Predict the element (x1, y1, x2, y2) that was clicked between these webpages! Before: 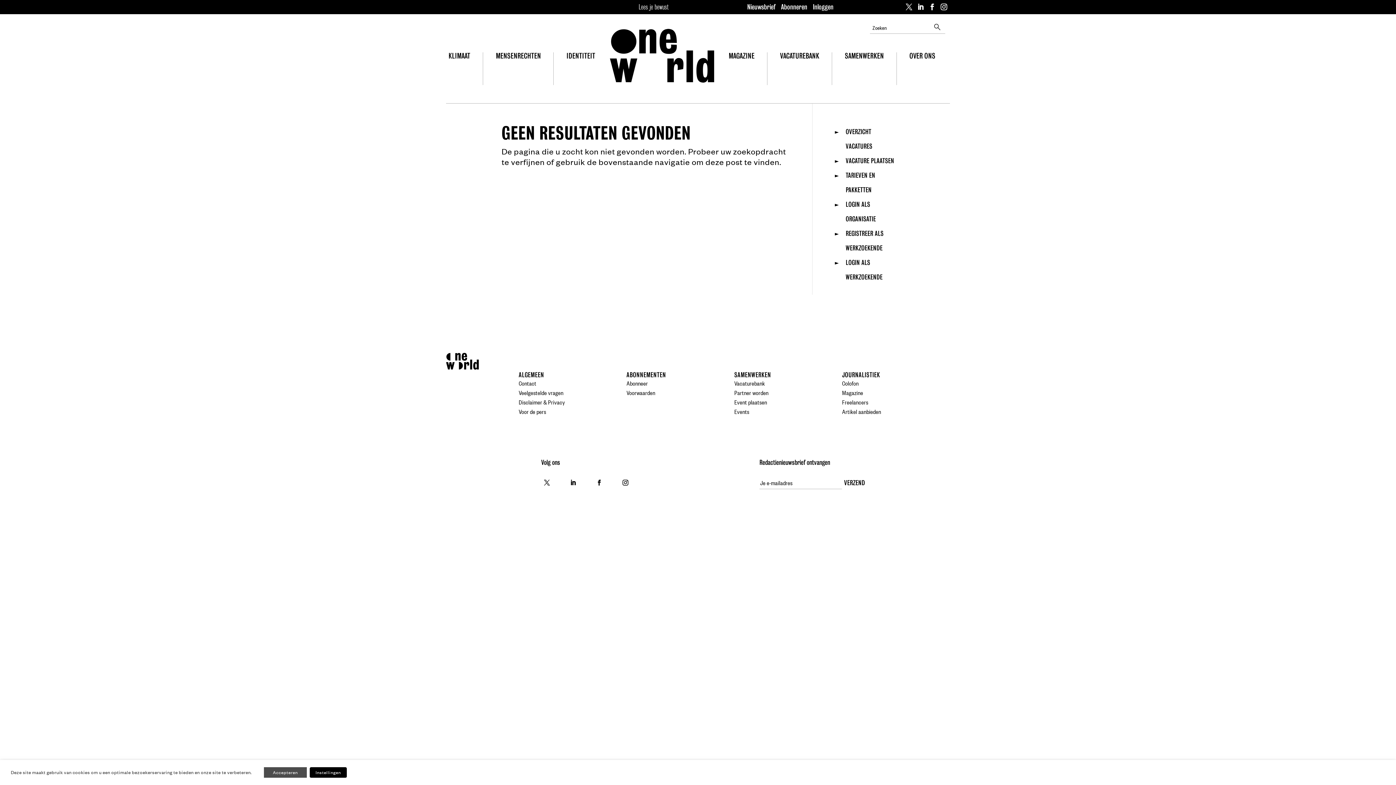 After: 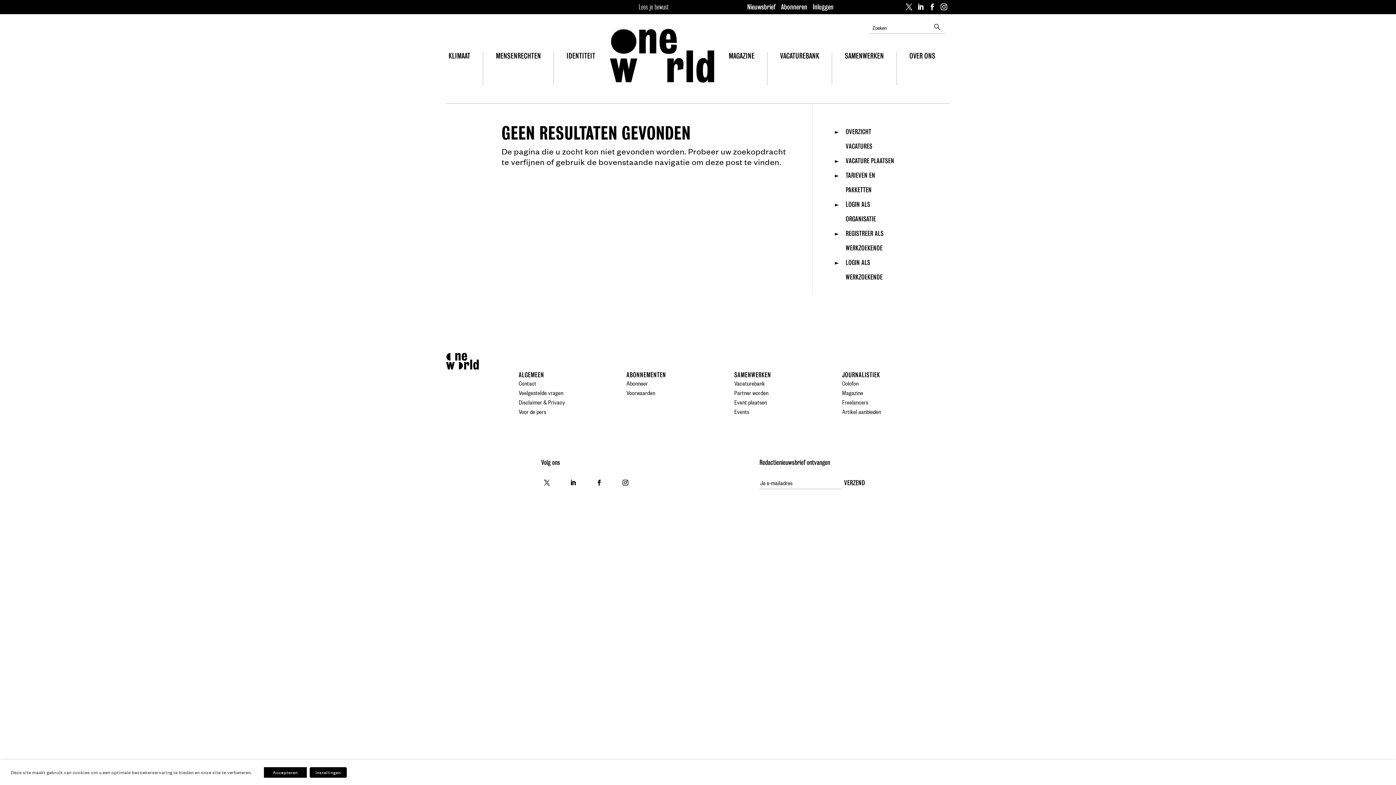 Action: bbox: (541, 477, 553, 488)